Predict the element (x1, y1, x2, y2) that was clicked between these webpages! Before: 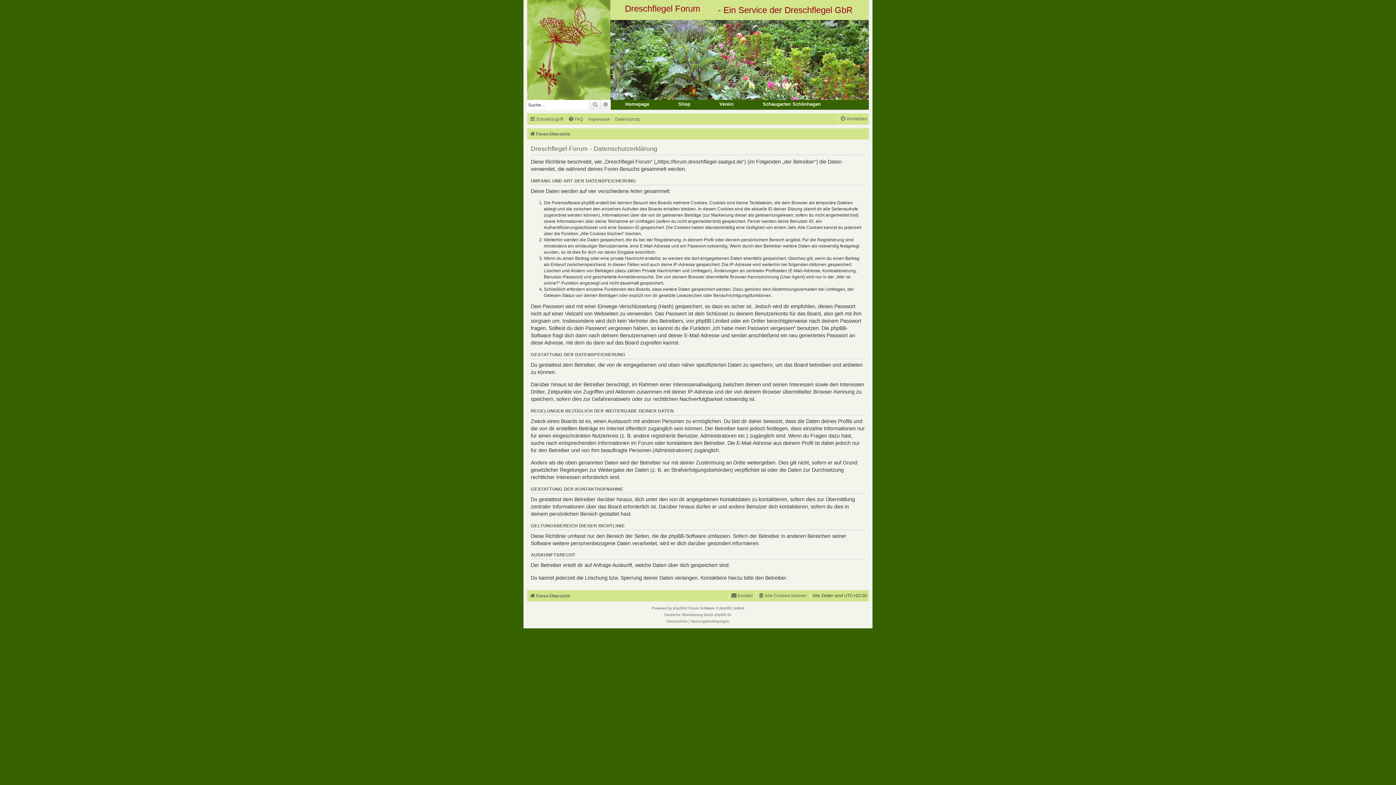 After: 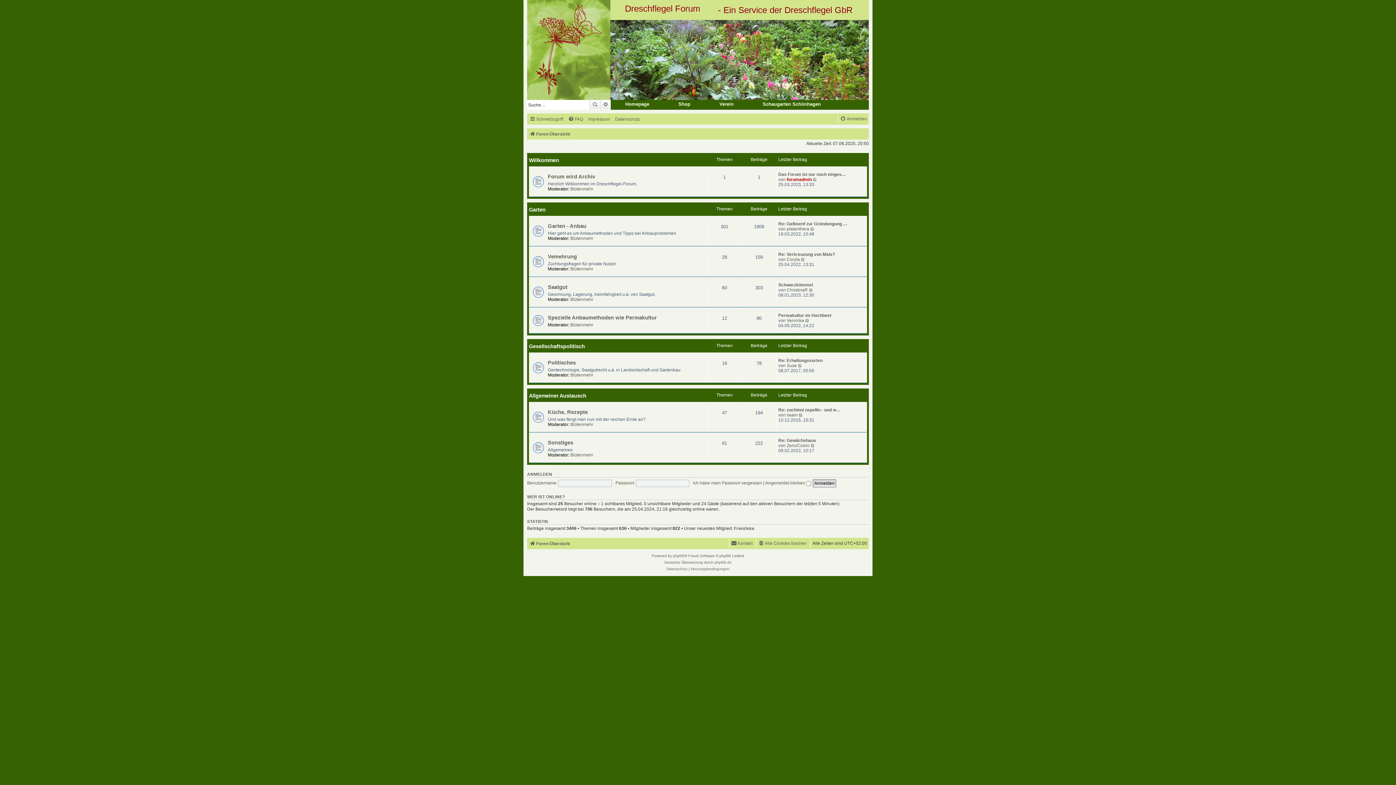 Action: bbox: (529, 591, 570, 601) label: Foren-Übersicht